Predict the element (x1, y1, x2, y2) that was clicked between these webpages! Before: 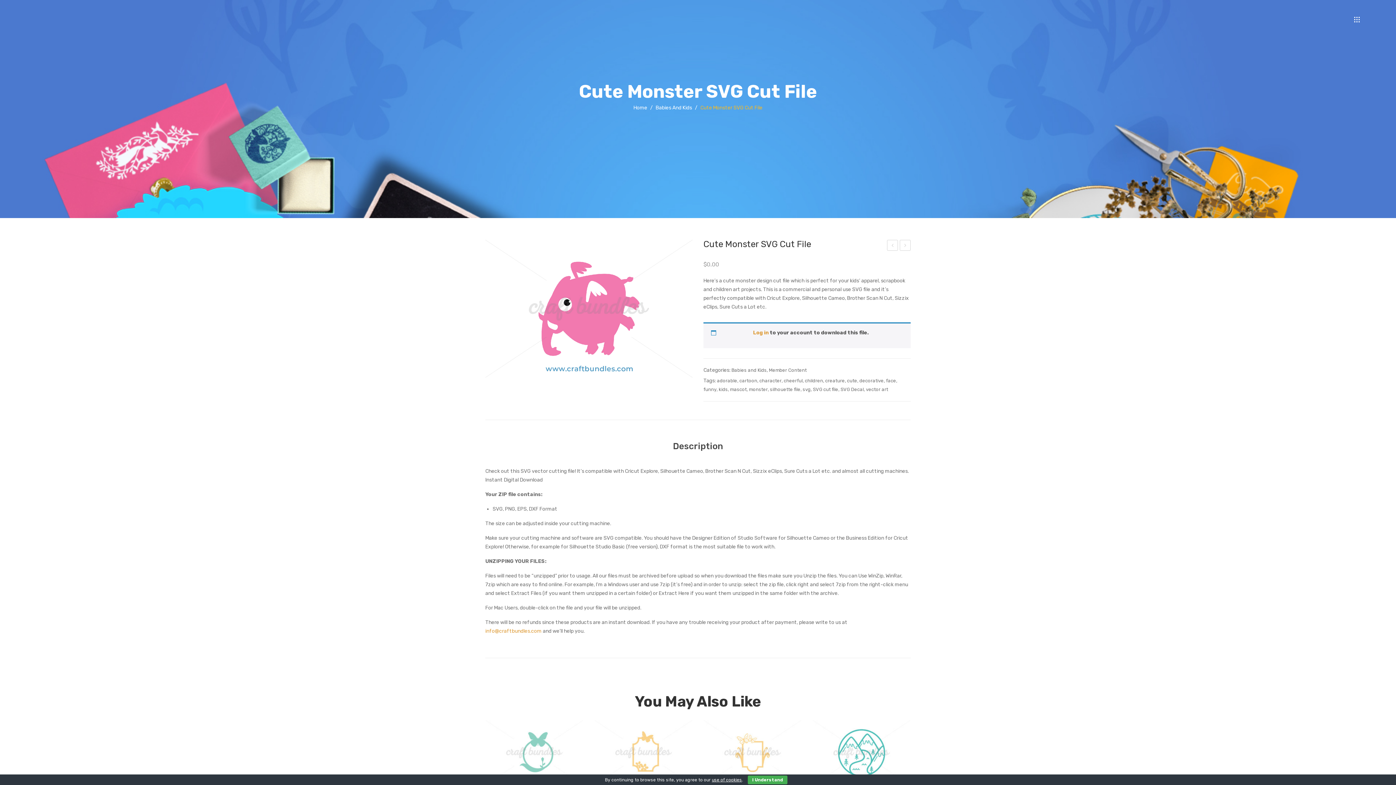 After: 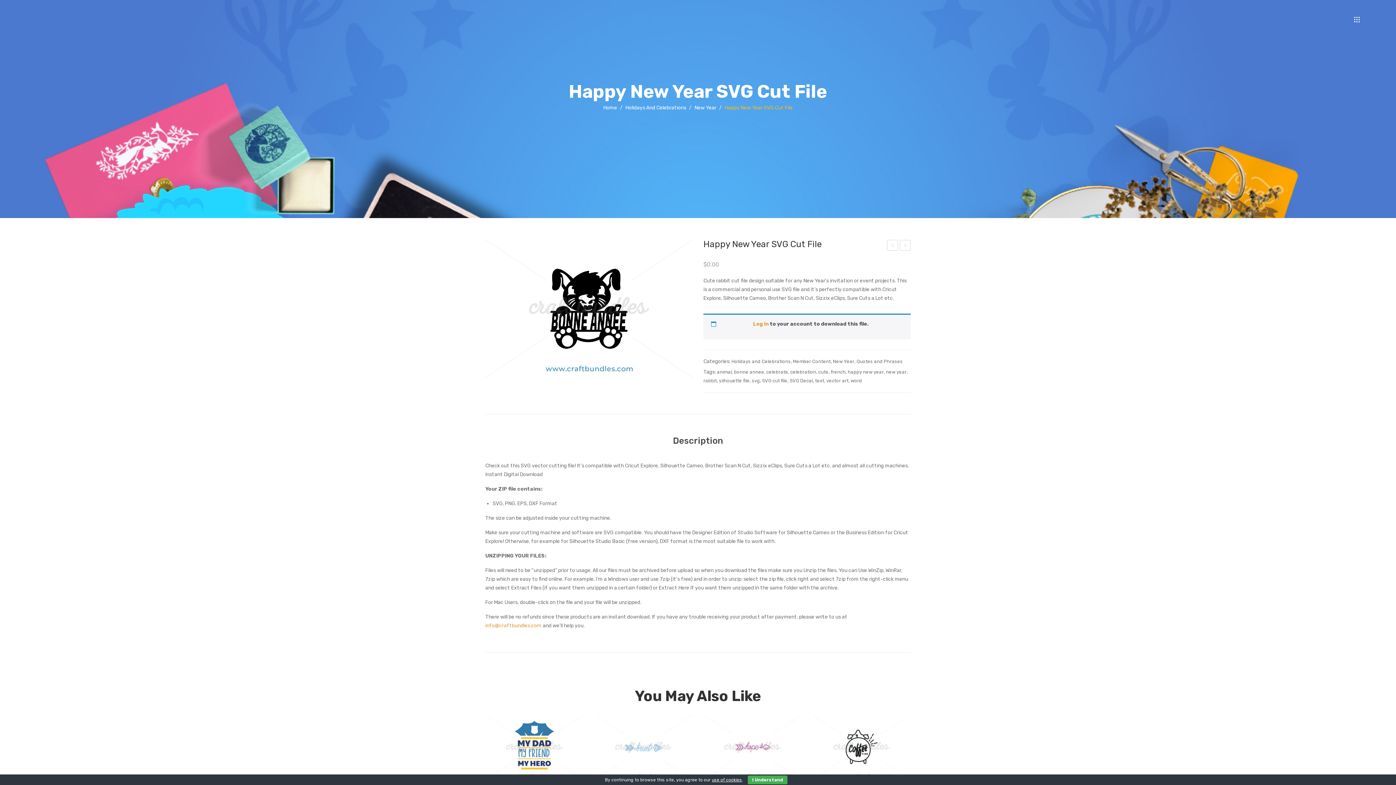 Action: label: Happy New Year SVG Cut File bbox: (900, 240, 910, 250)